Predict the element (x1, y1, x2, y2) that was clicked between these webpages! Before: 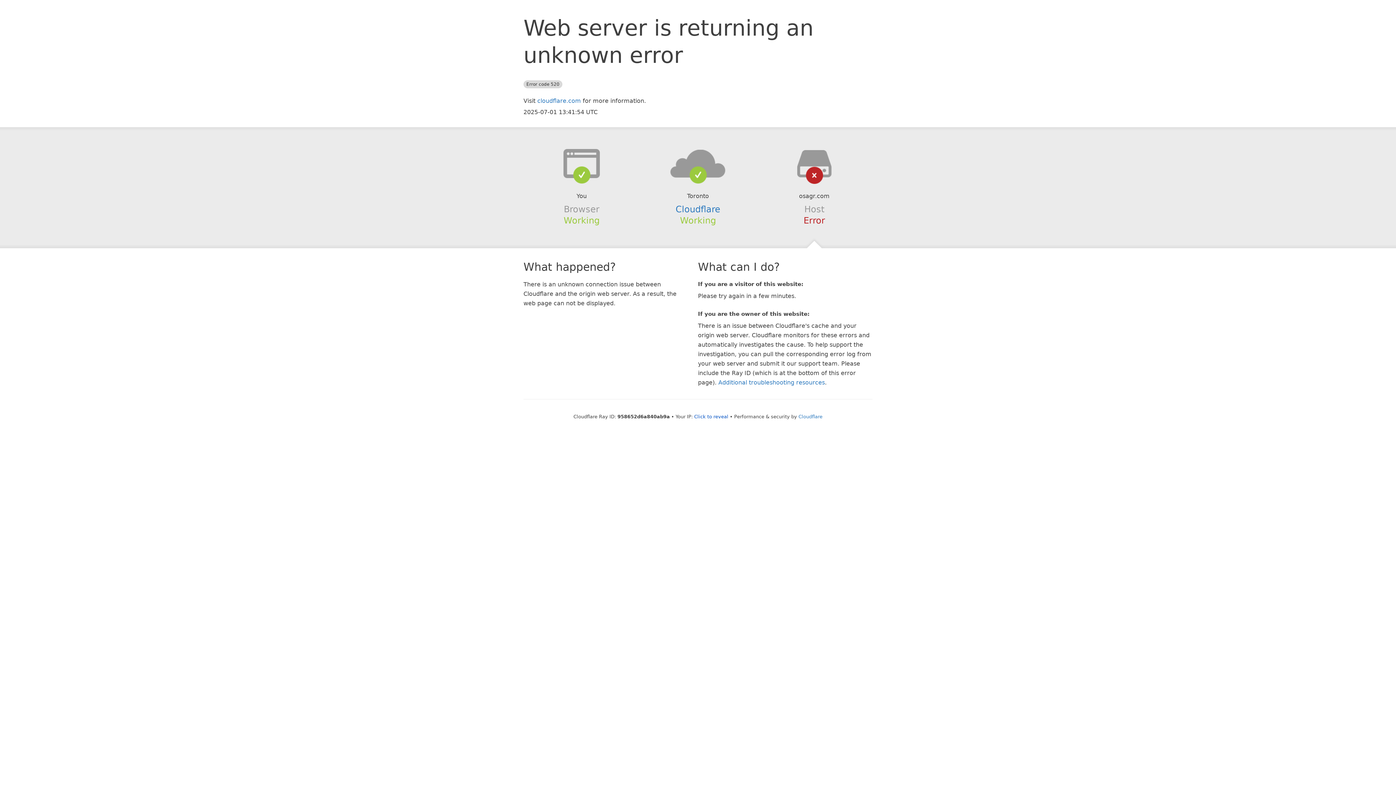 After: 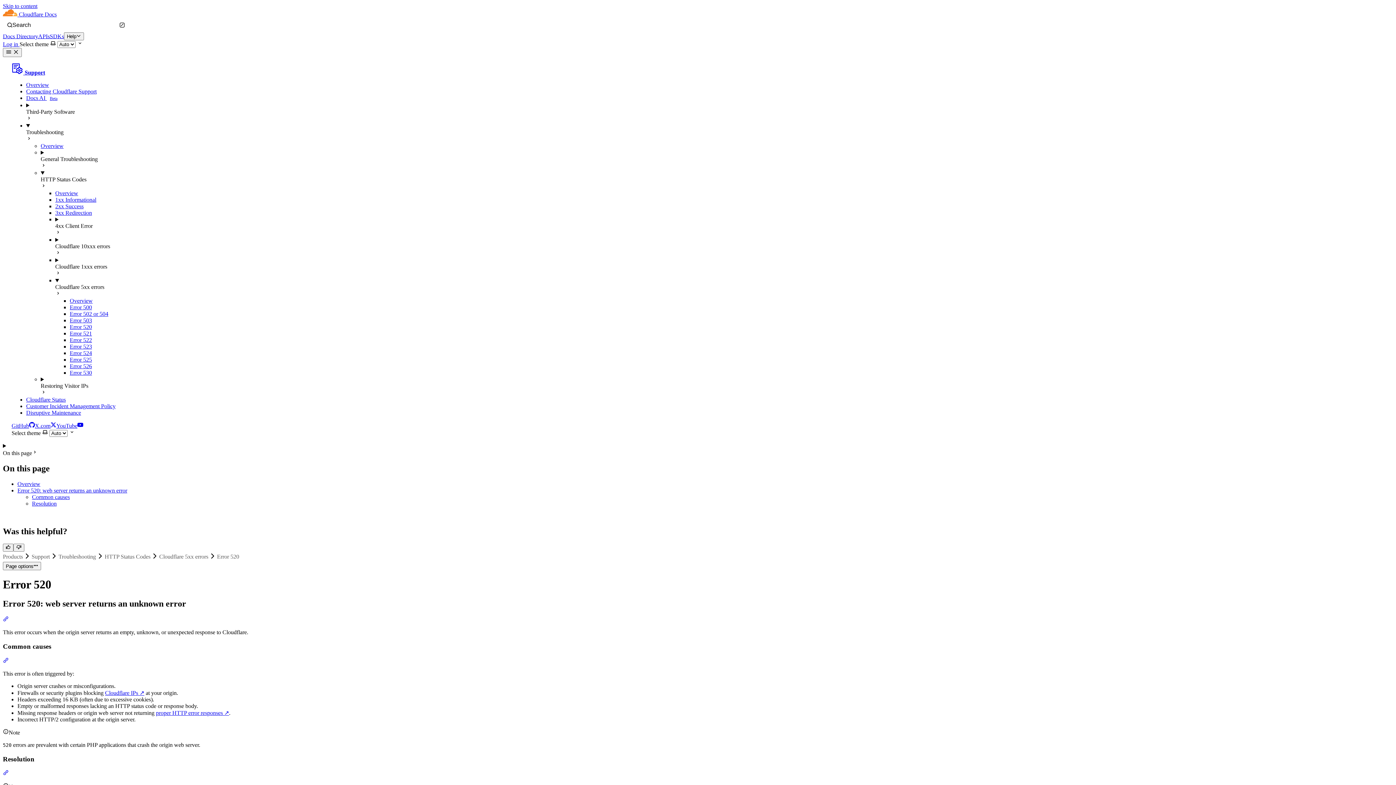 Action: label: Additional troubleshooting resources bbox: (718, 379, 825, 386)